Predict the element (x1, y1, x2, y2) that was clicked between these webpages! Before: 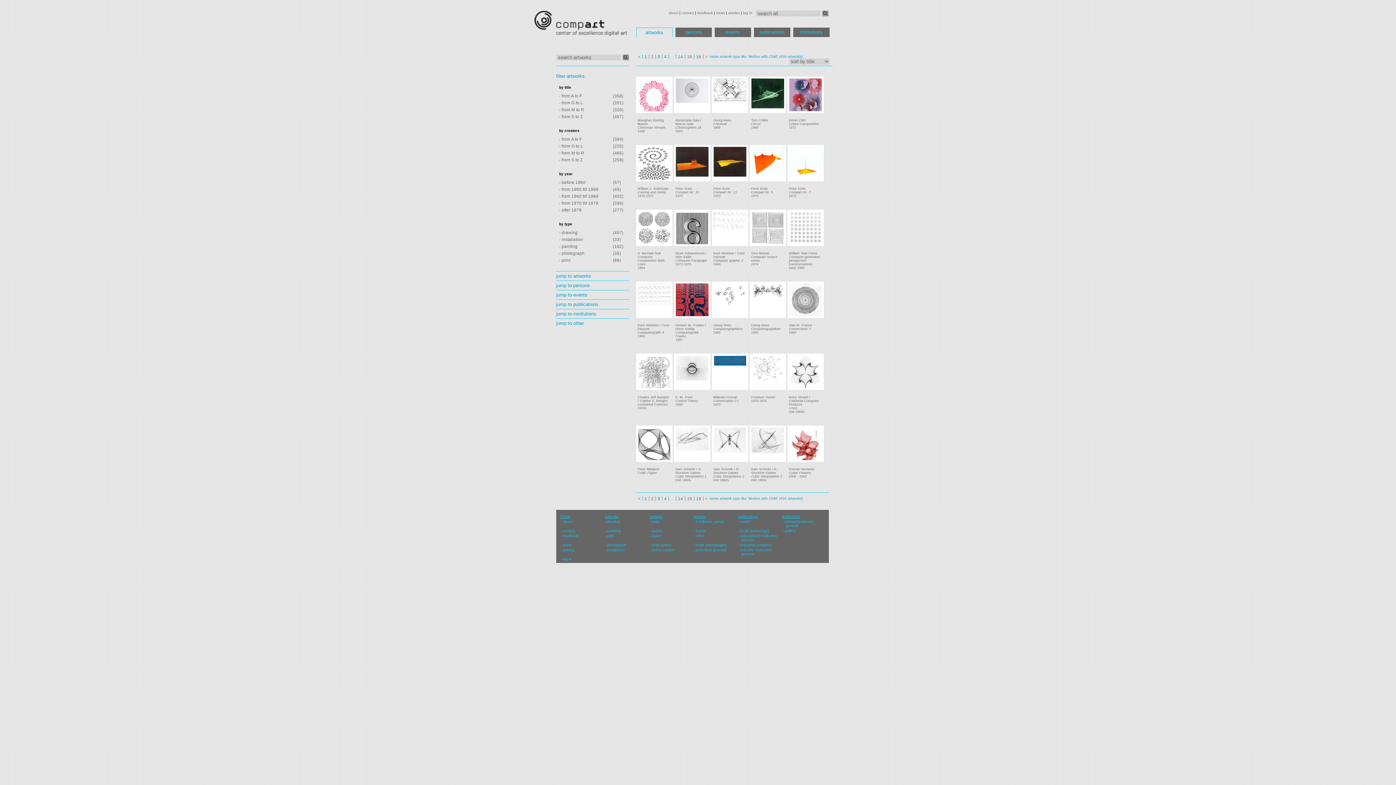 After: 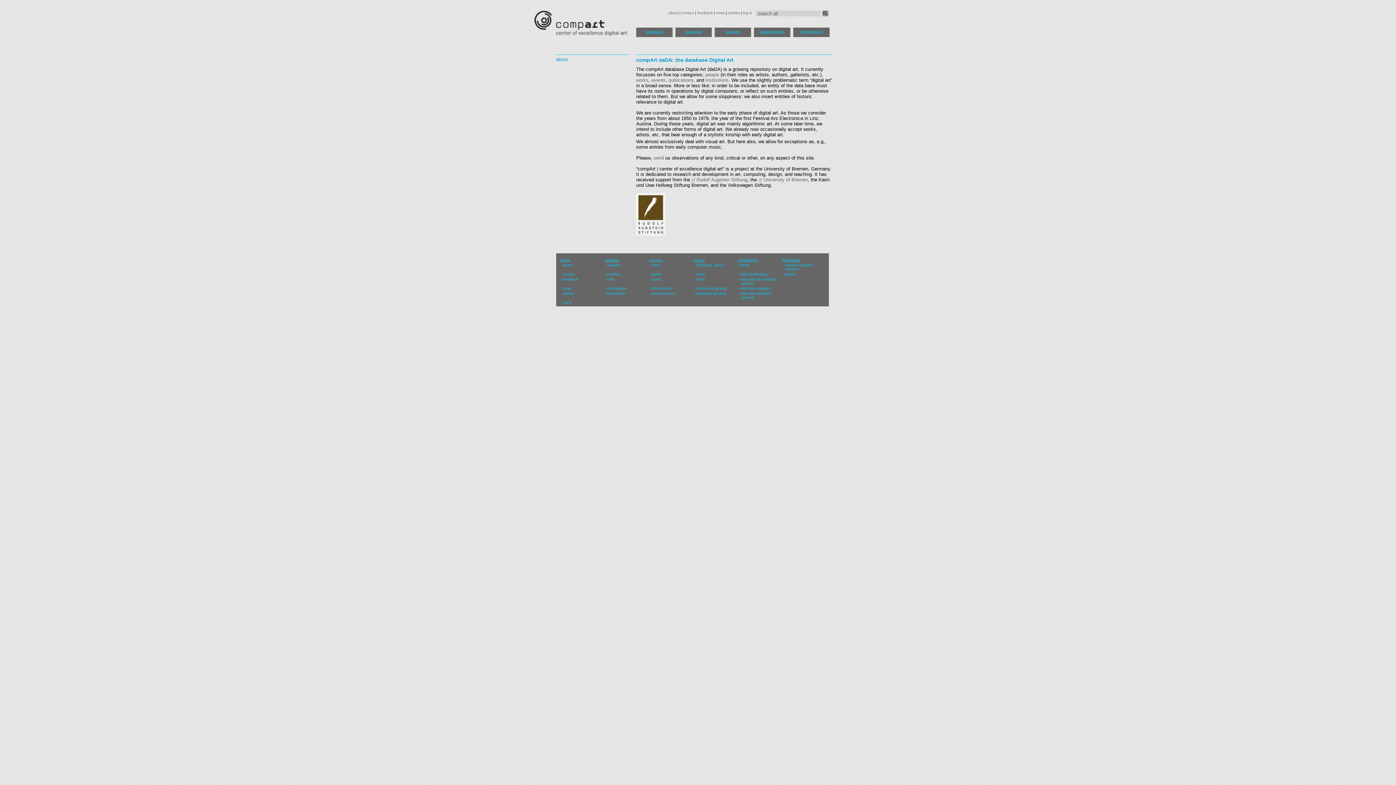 Action: bbox: (668, 10, 678, 14) label: about